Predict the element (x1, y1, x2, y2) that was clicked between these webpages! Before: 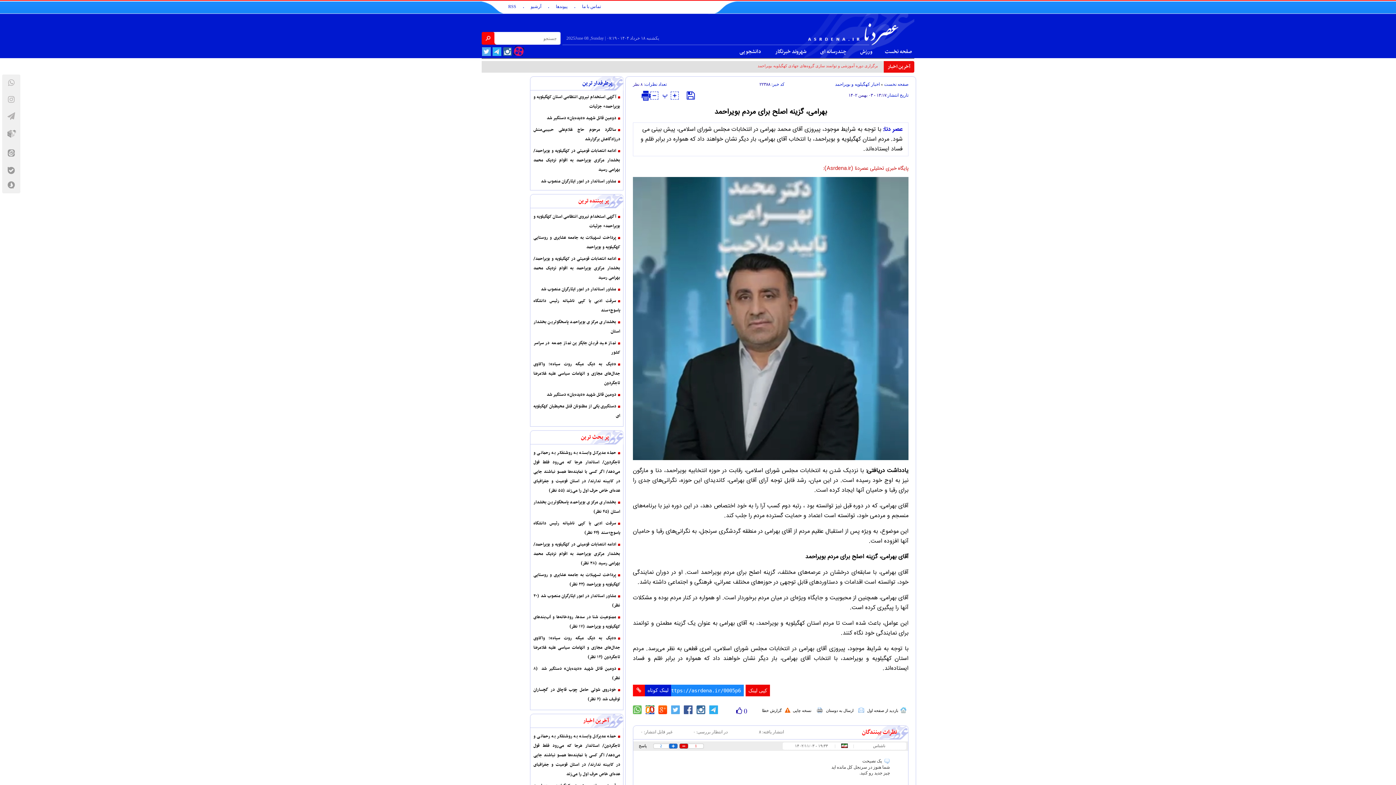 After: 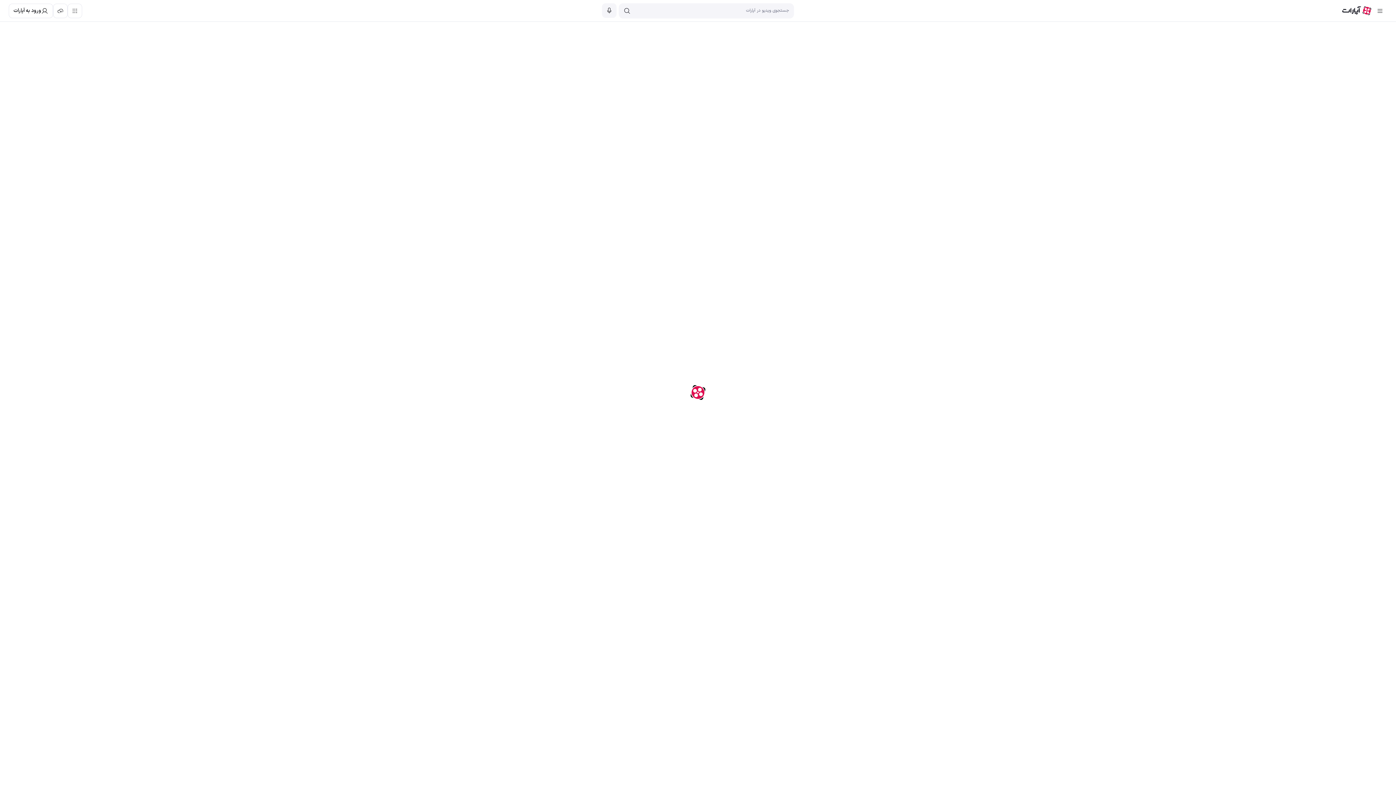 Action: bbox: (513, 46, 524, 57)